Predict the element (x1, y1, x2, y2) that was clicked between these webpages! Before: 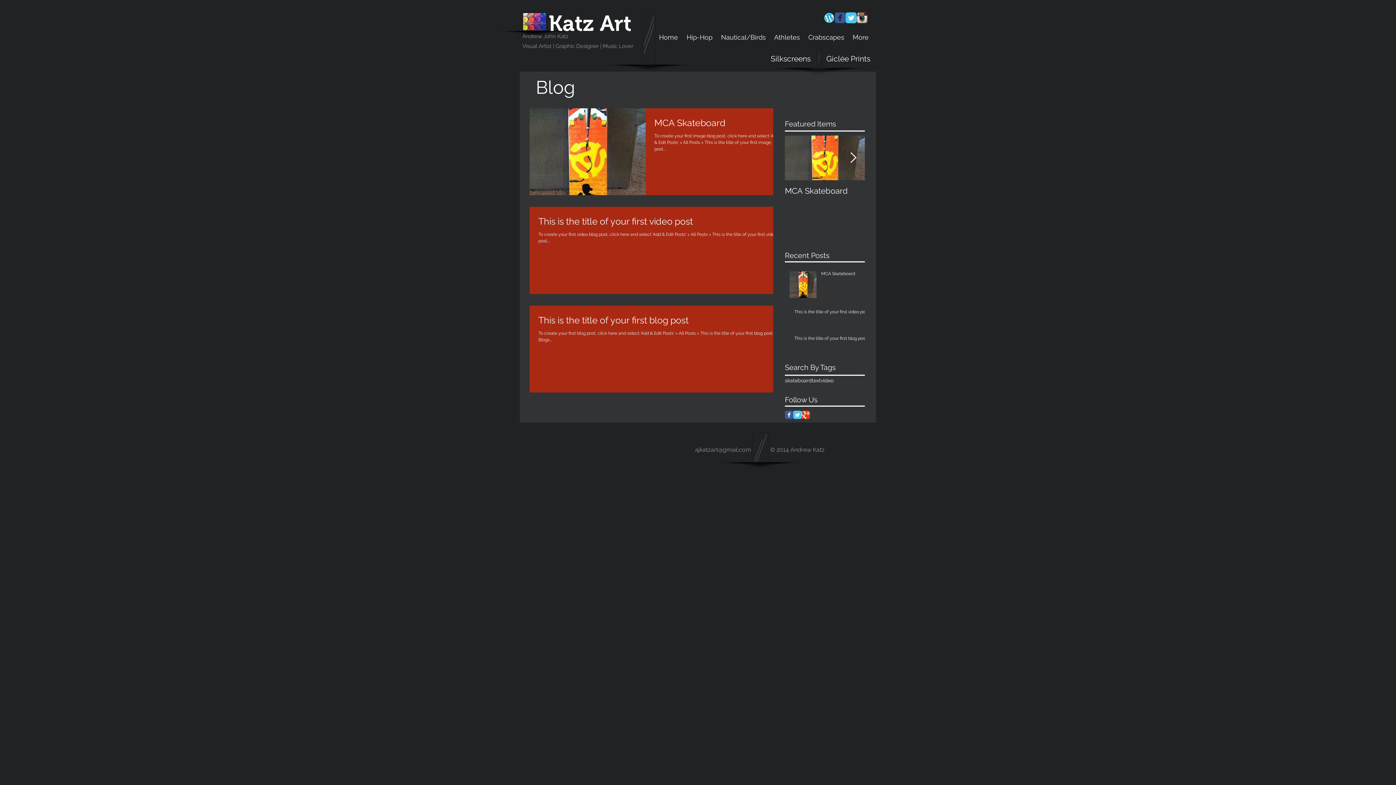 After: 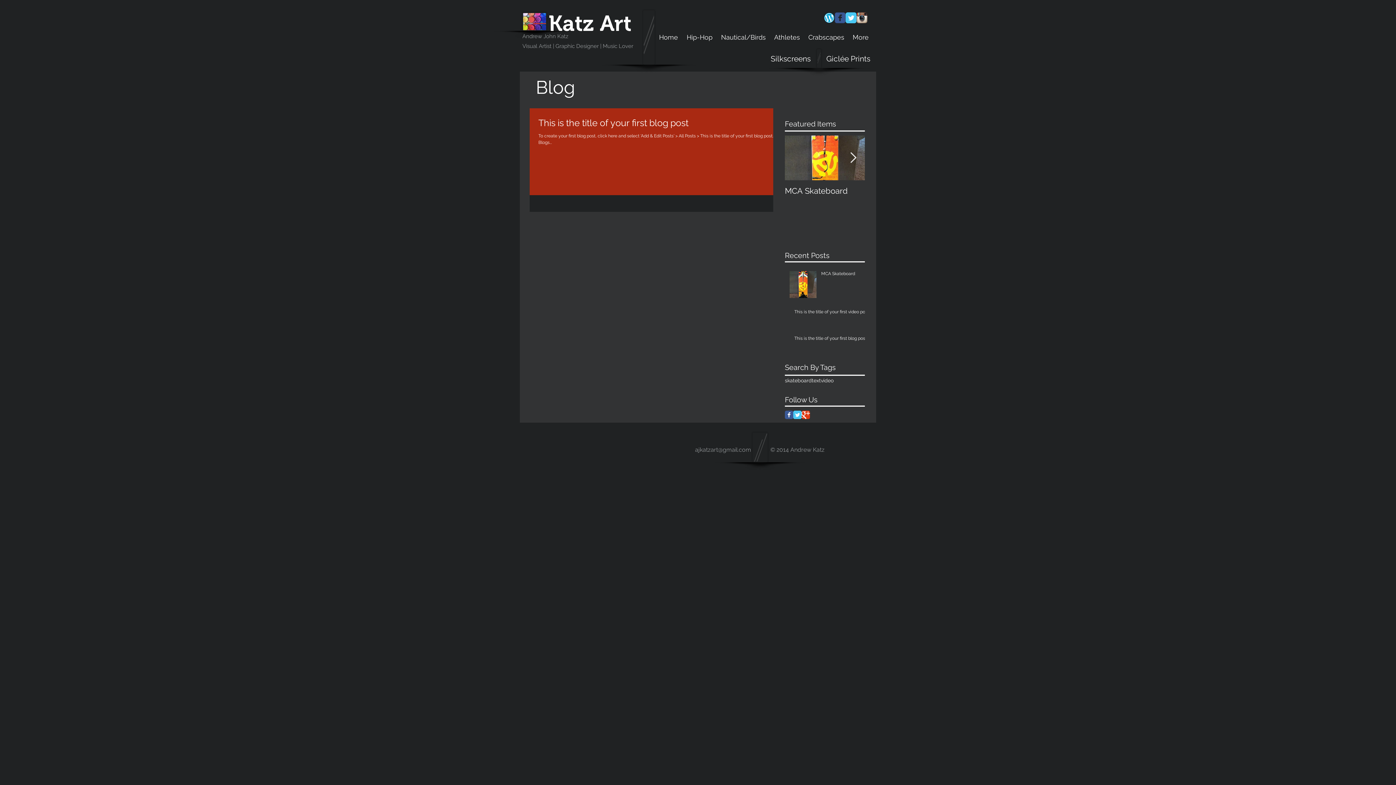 Action: bbox: (812, 377, 821, 384) label: text